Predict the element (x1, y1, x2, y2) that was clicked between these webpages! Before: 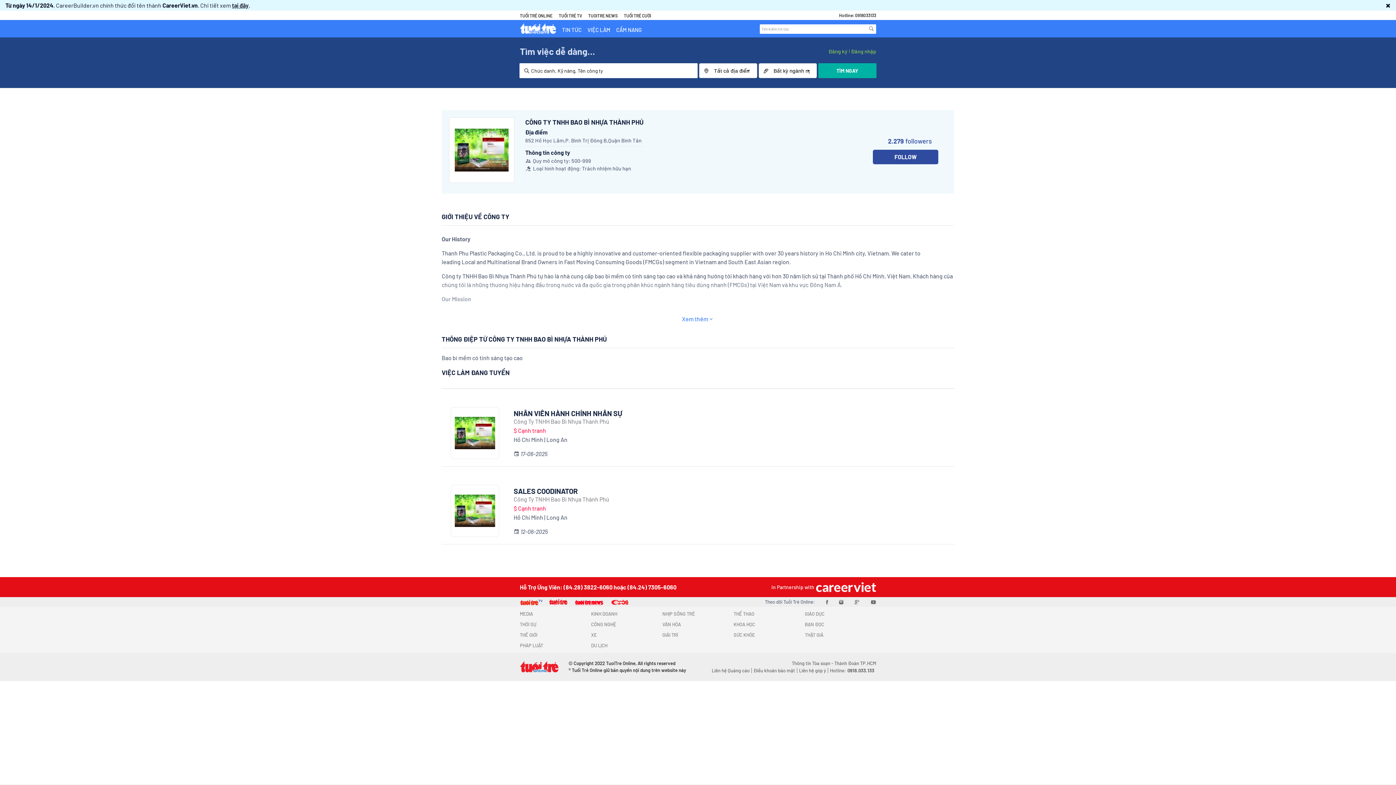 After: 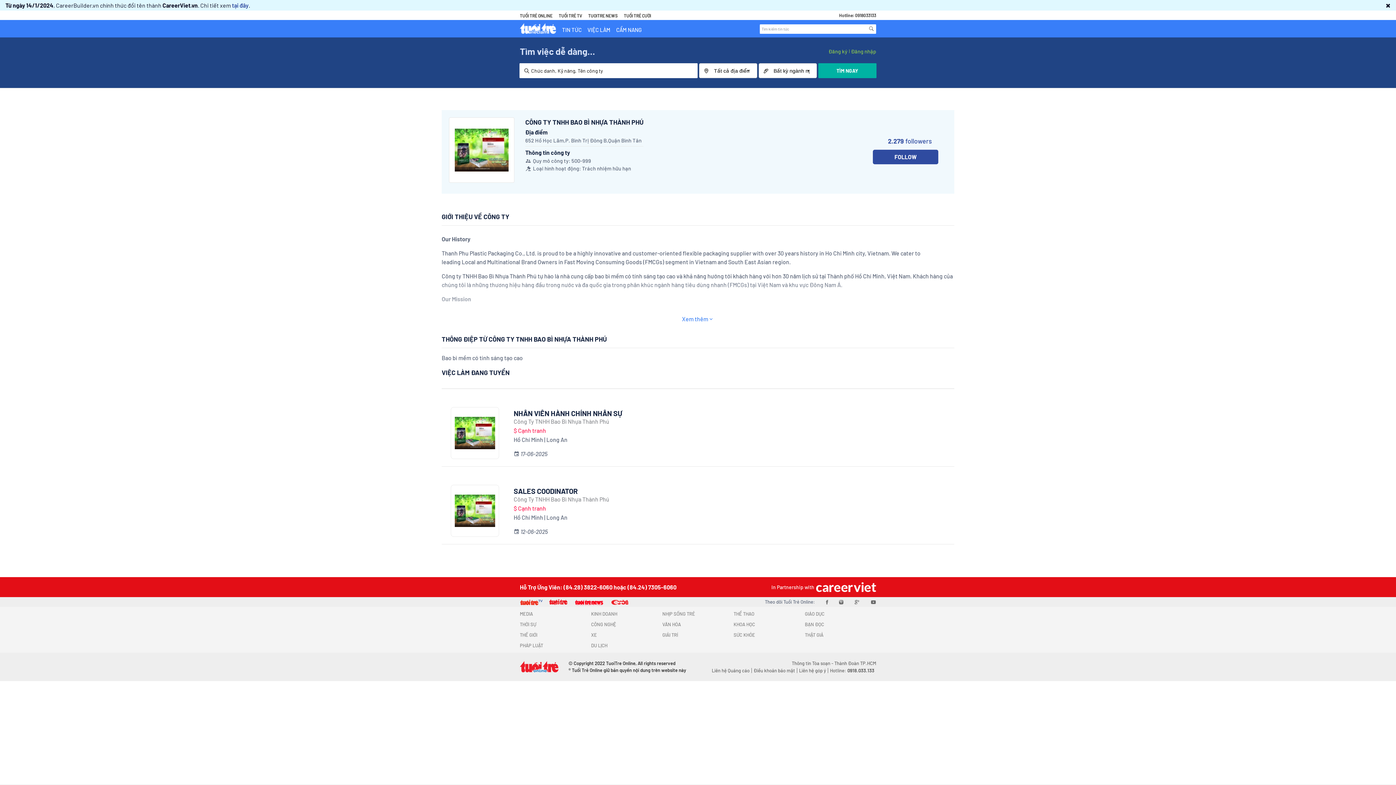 Action: label: tại đây bbox: (232, 1, 248, 8)